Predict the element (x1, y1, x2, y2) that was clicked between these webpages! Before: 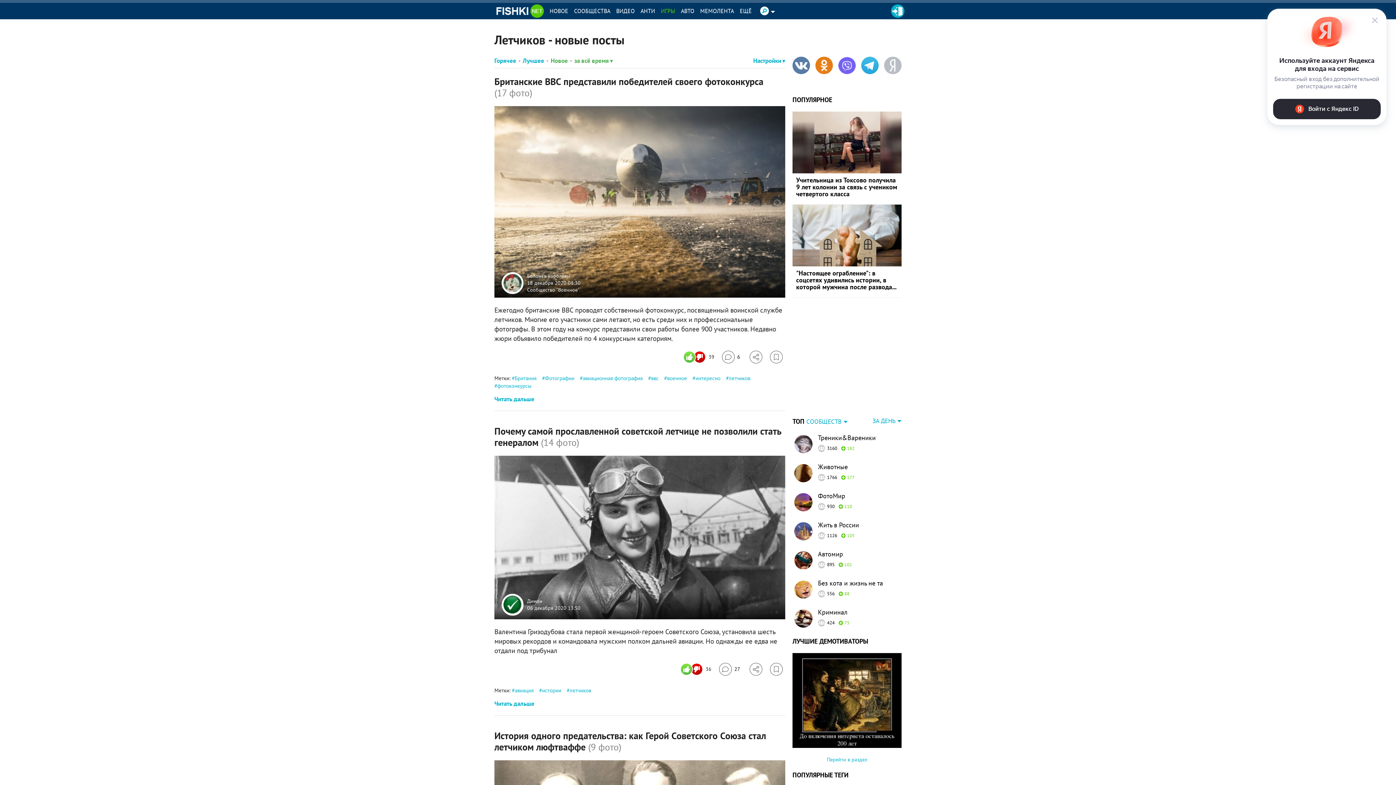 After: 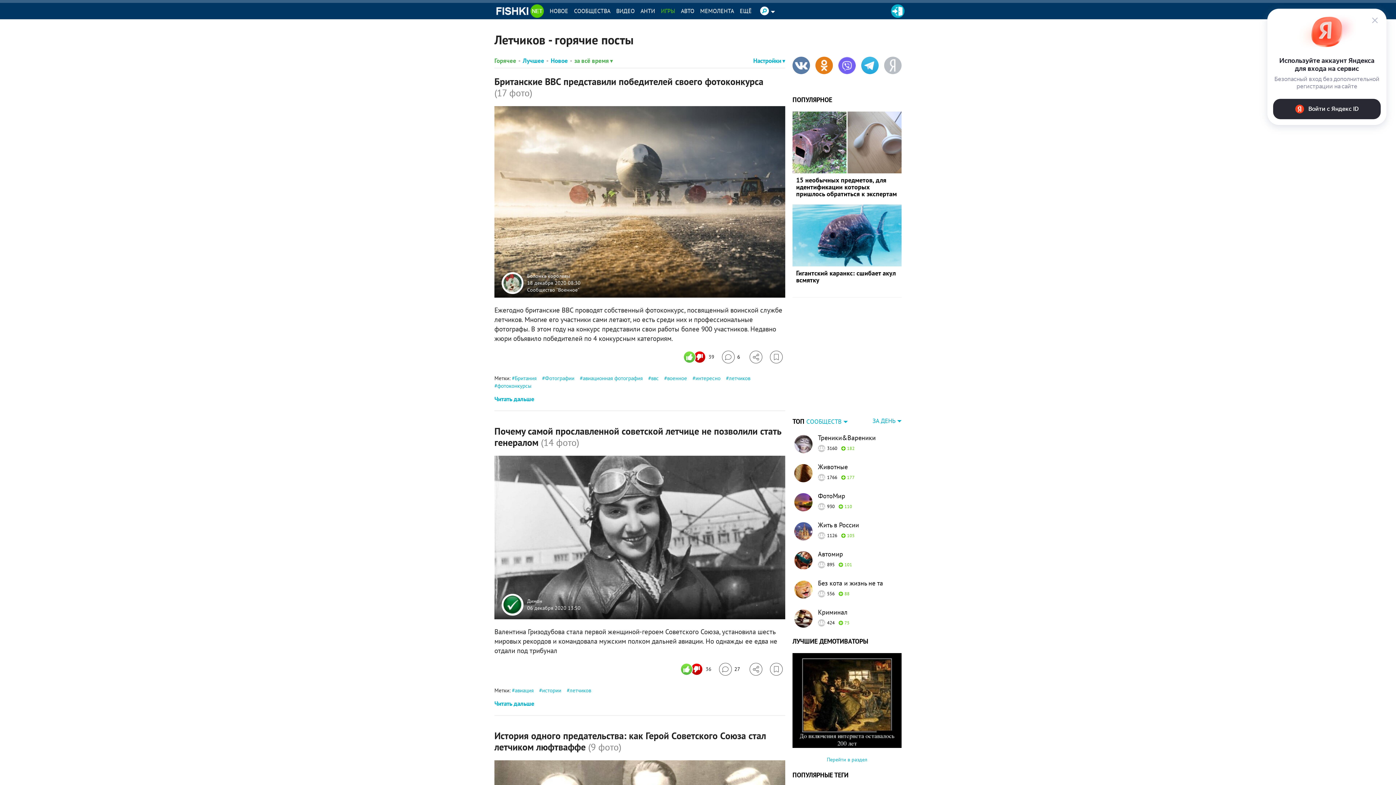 Action: label: Горячее bbox: (494, 56, 516, 64)